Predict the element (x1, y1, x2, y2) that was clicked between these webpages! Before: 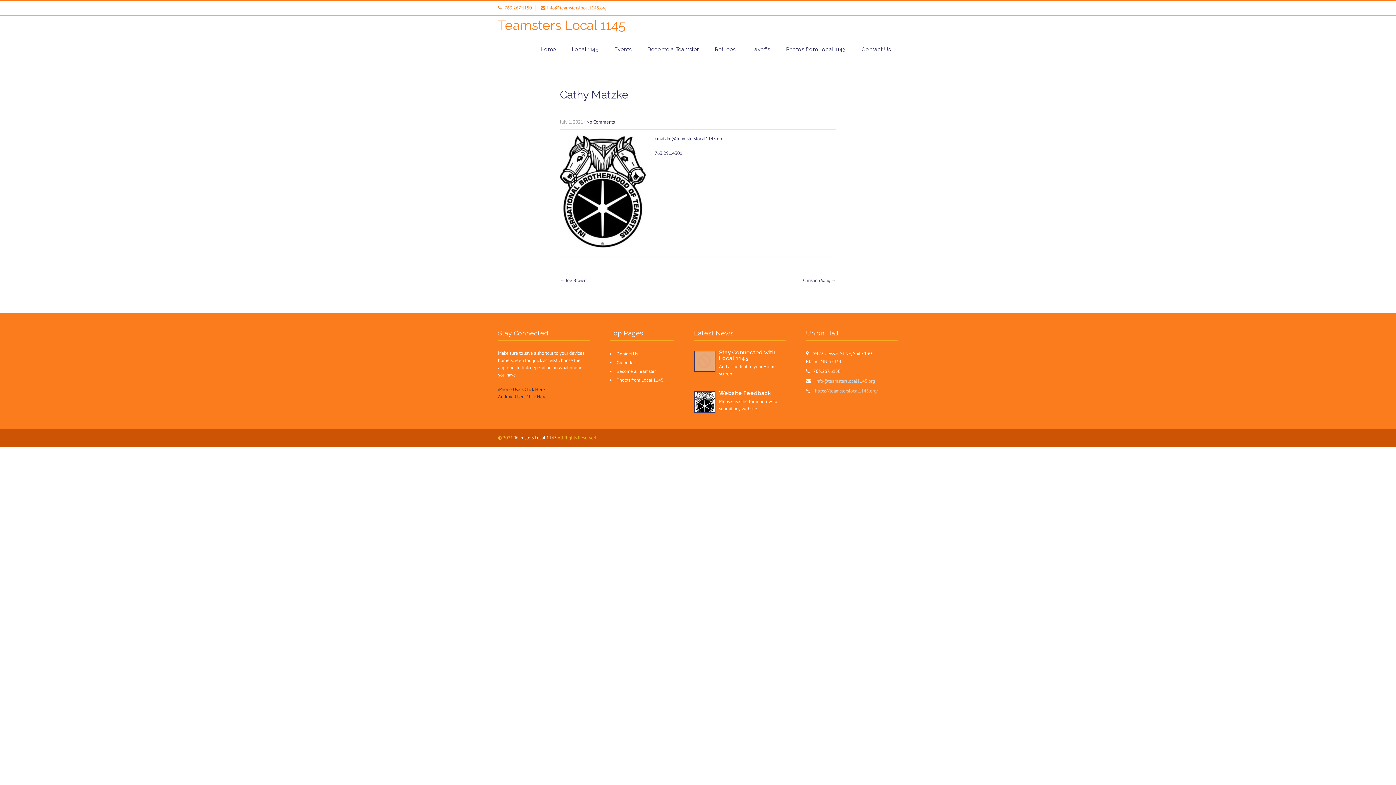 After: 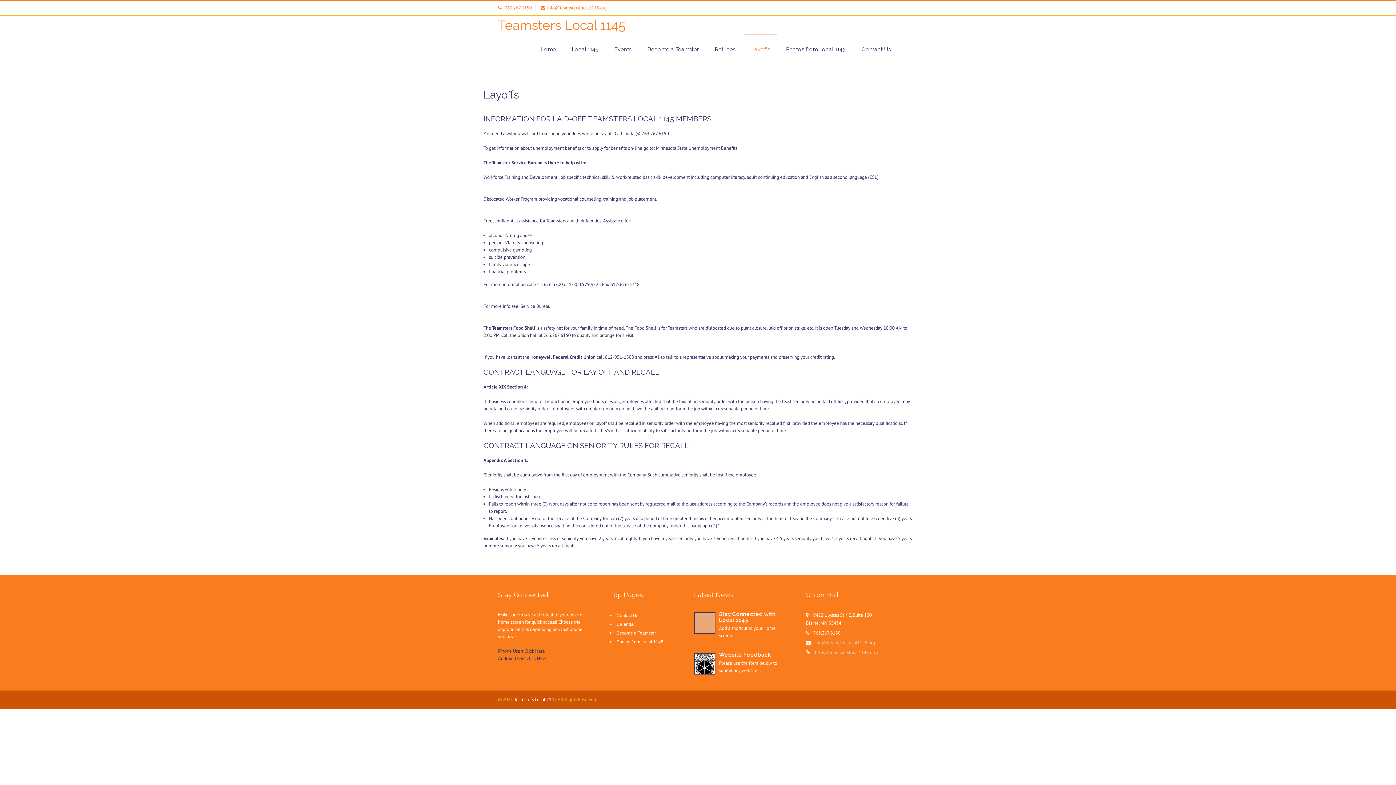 Action: bbox: (744, 34, 777, 64) label: Layoffs